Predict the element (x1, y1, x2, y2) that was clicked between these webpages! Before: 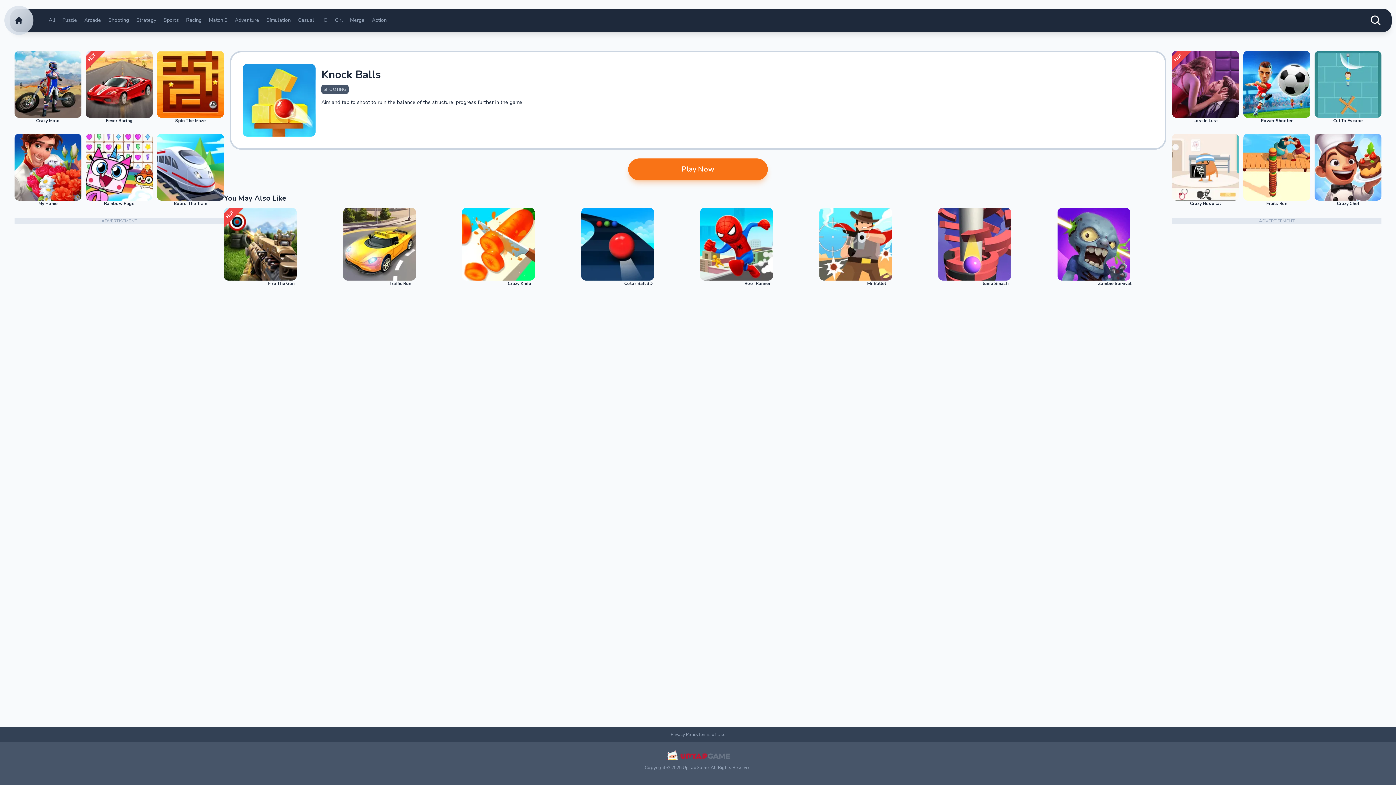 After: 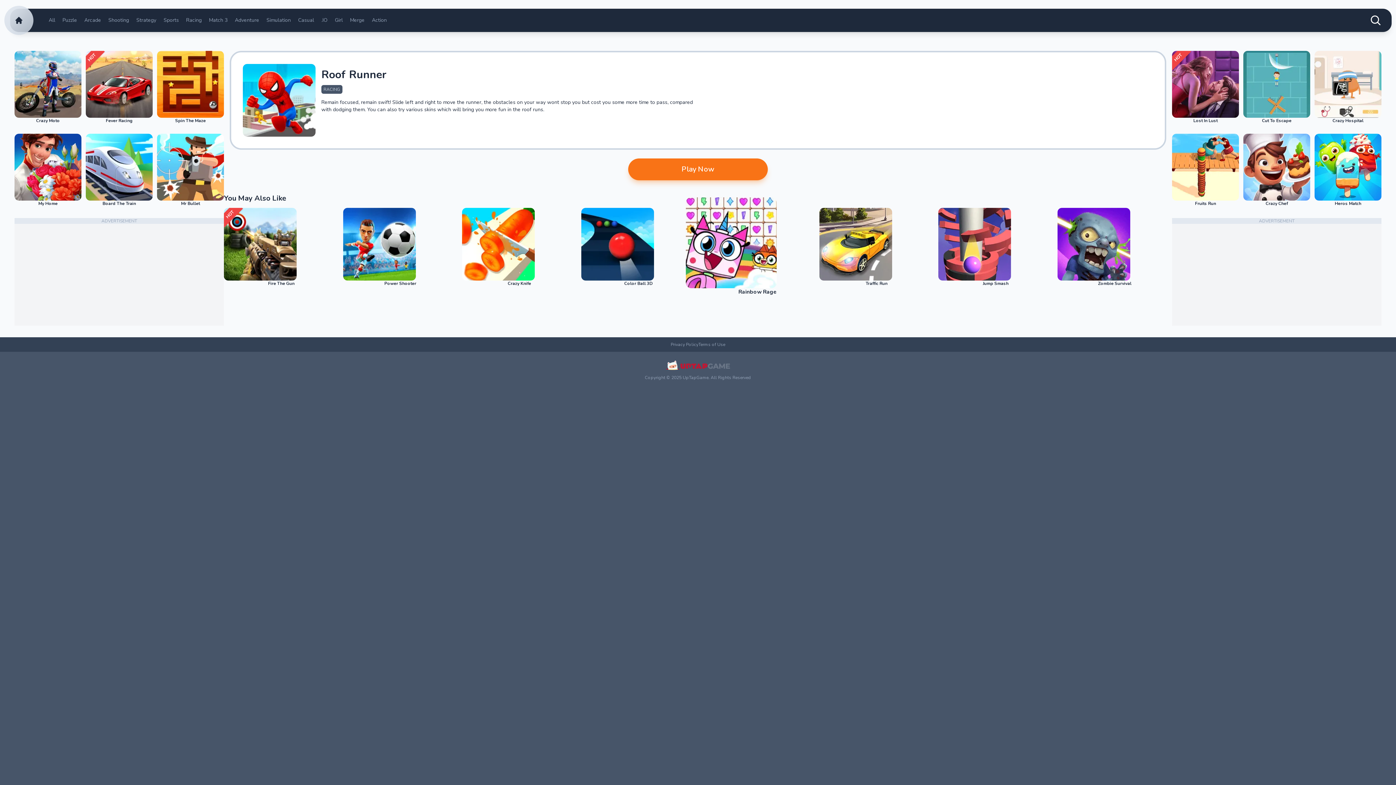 Action: bbox: (700, 208, 815, 292) label: Roof Runner